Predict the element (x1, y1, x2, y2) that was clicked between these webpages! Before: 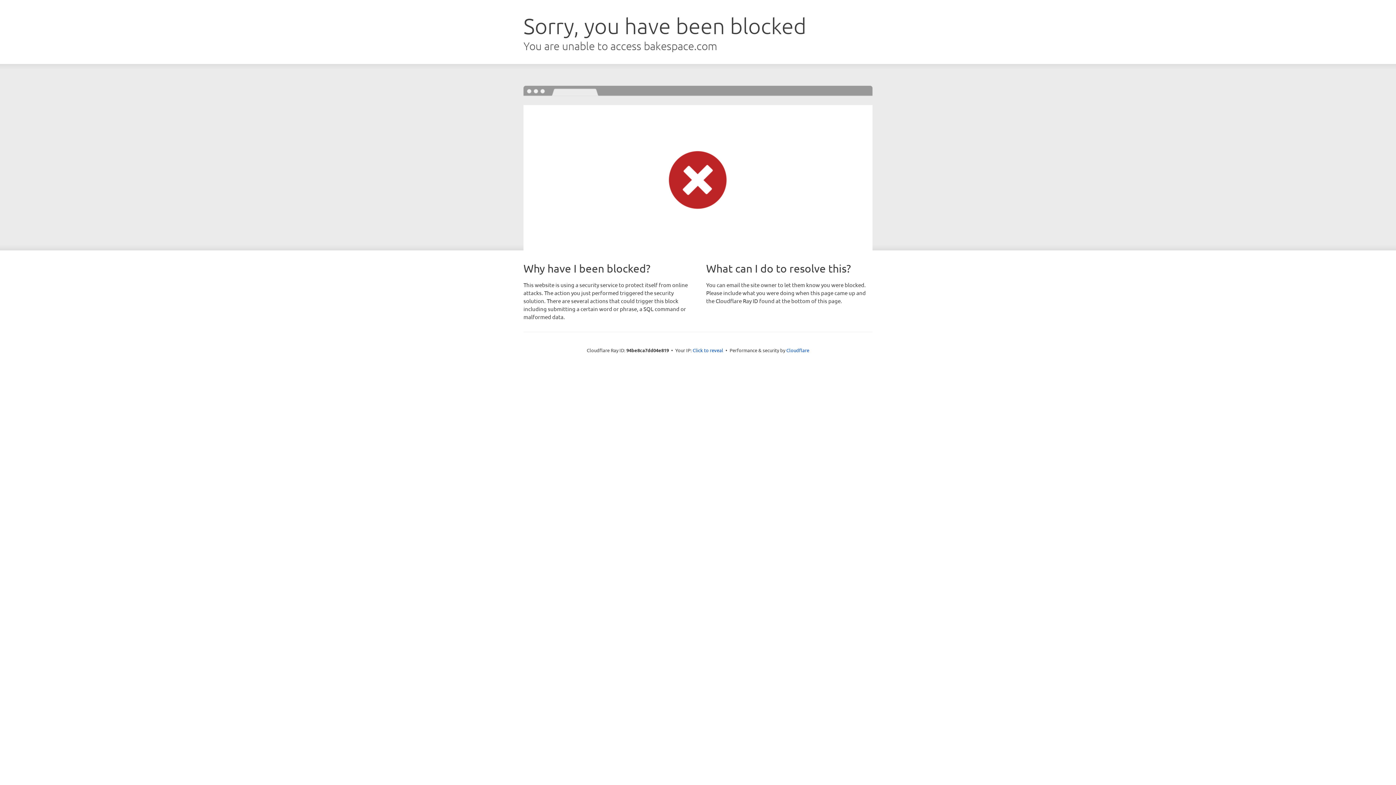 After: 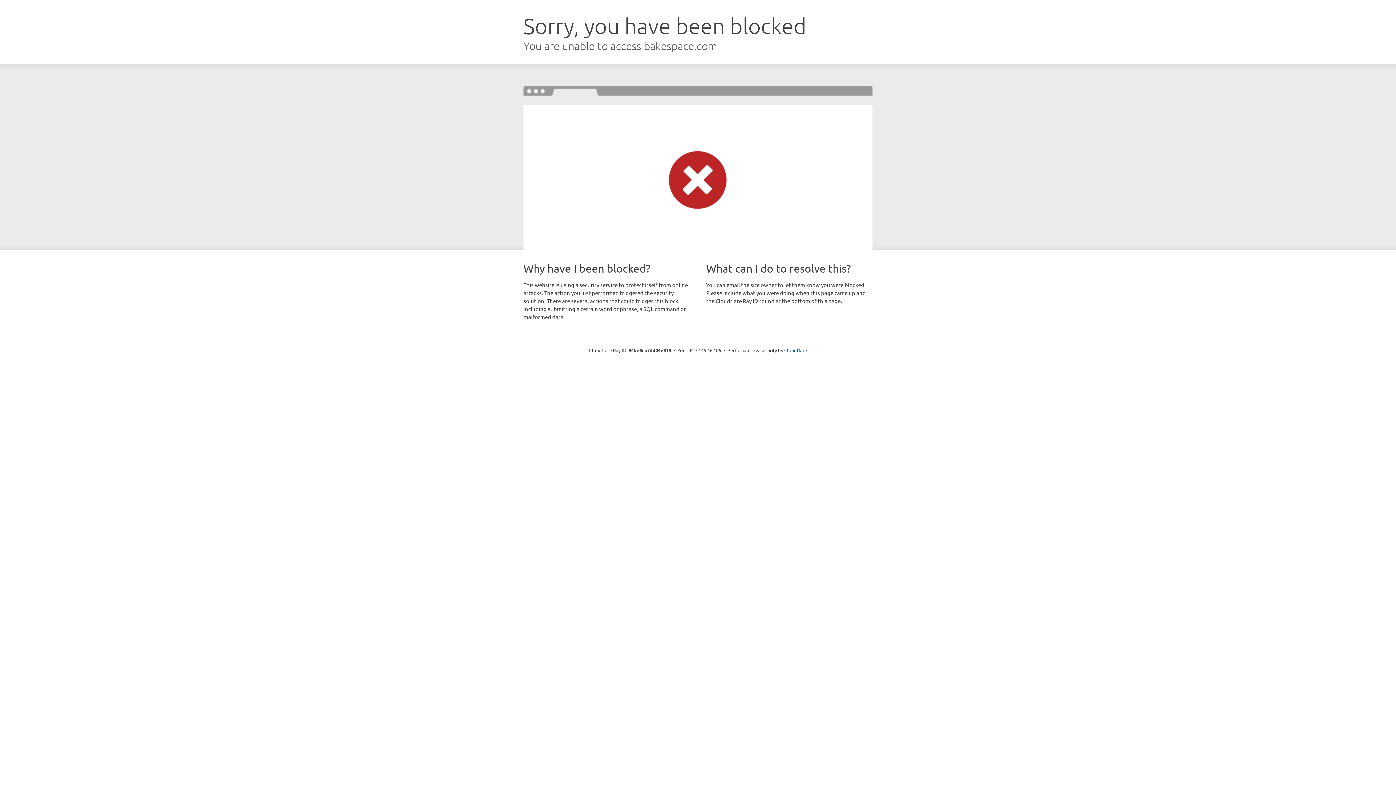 Action: bbox: (692, 346, 723, 353) label: Click to reveal